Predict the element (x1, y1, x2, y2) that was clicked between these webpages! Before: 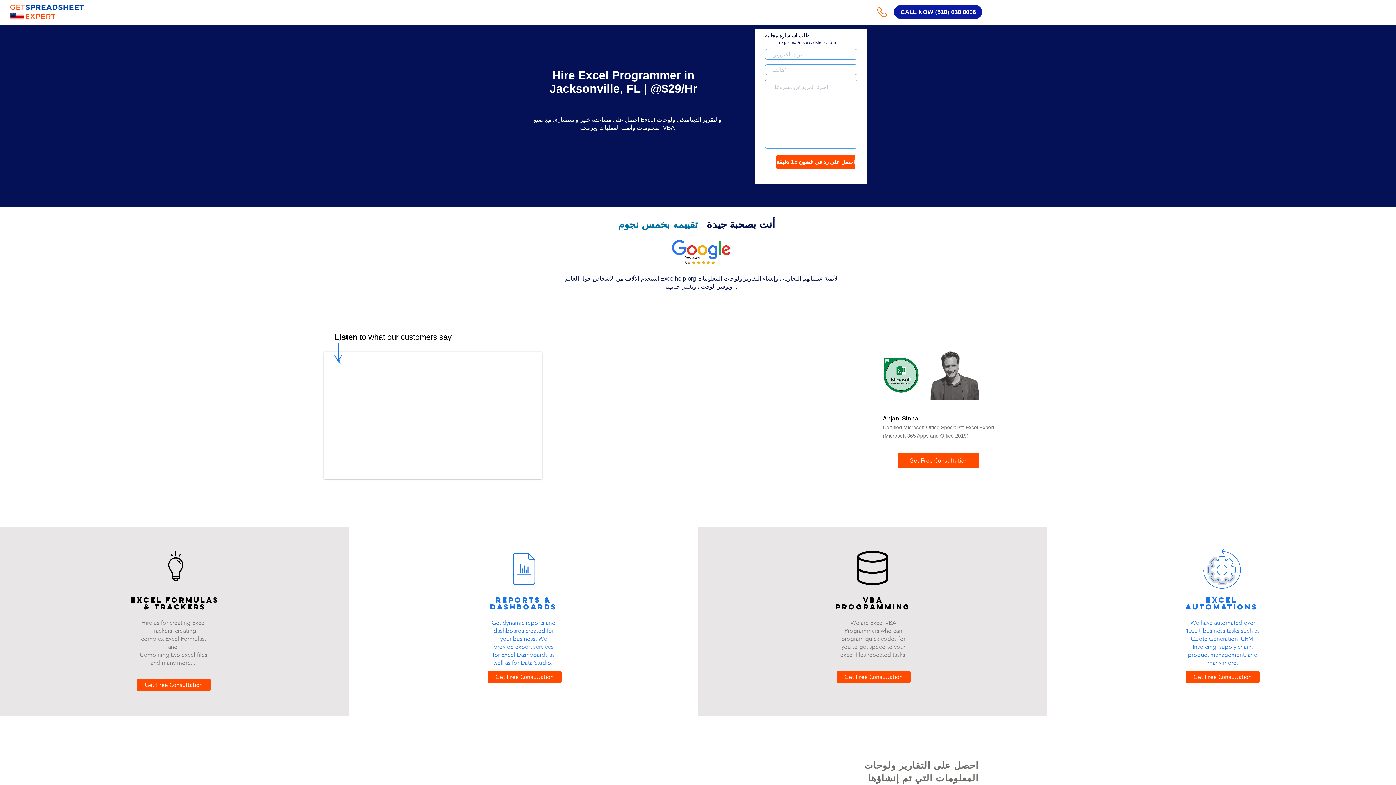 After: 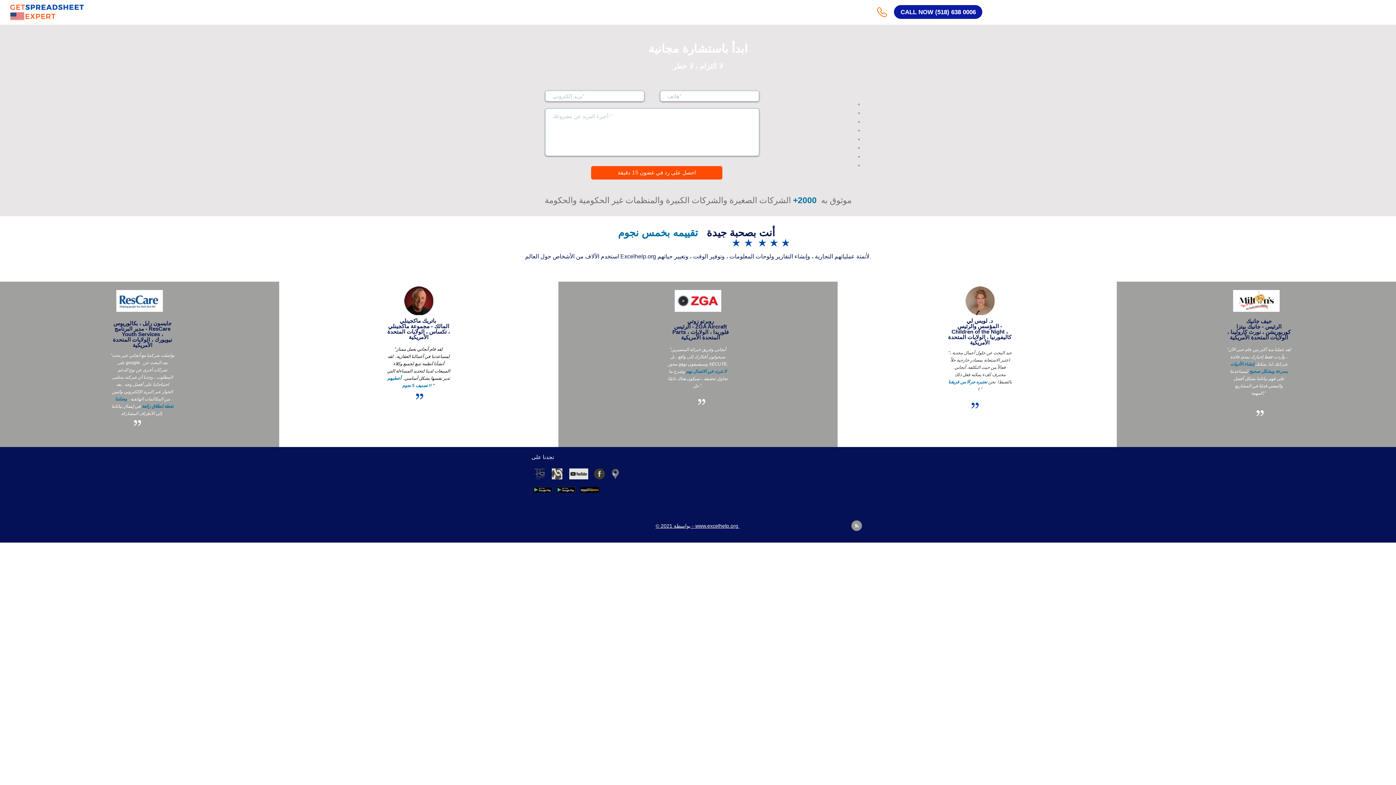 Action: label: Get Free Consultation bbox: (897, 453, 979, 468)